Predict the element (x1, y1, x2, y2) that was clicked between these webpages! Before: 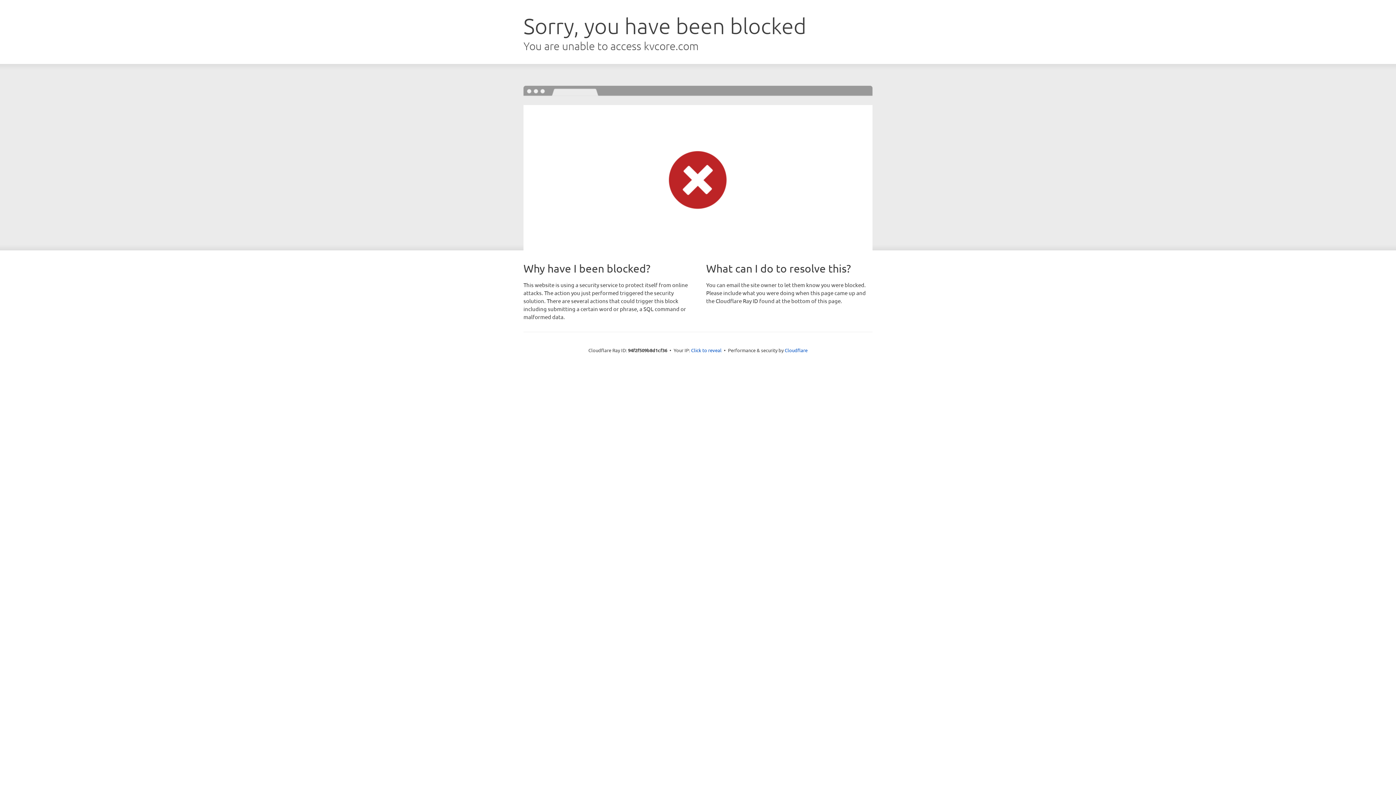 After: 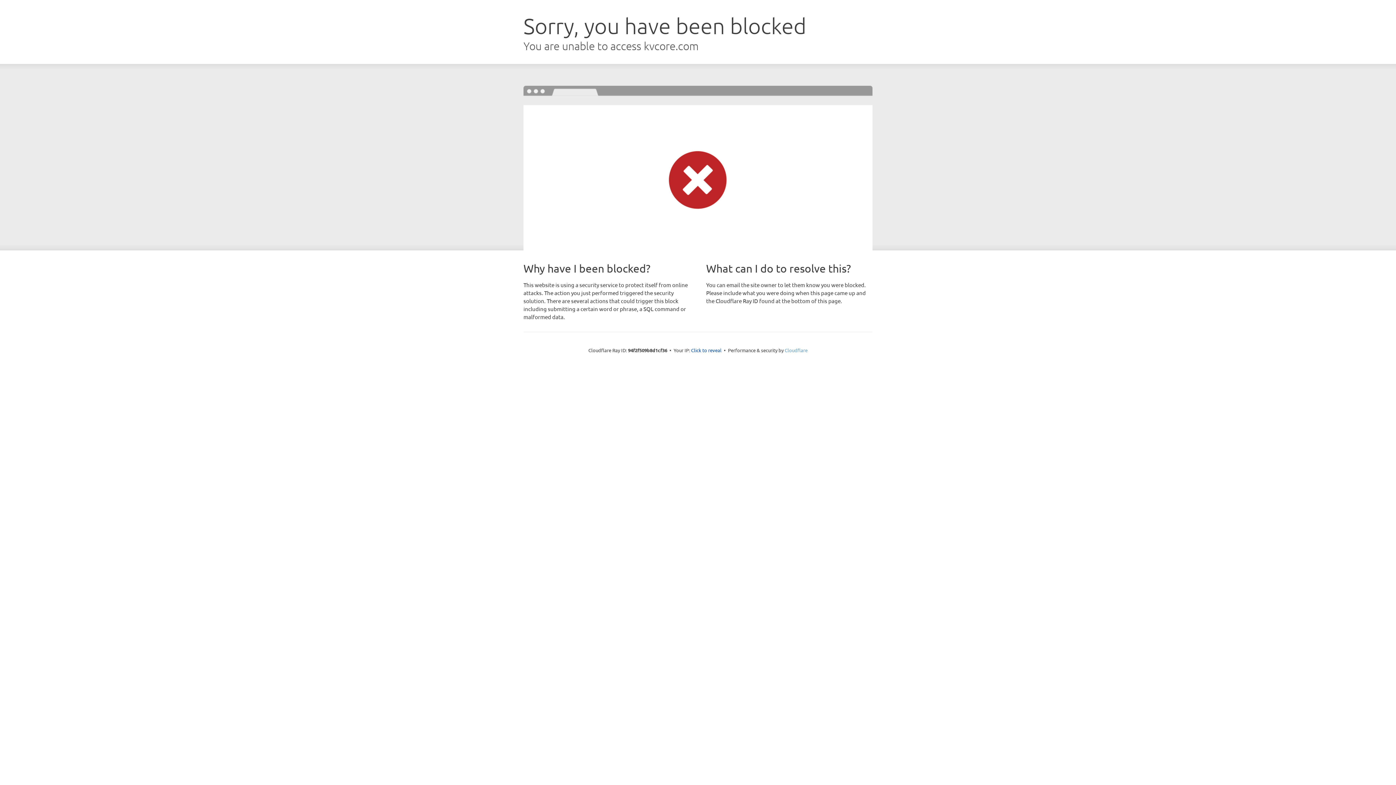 Action: bbox: (784, 347, 807, 353) label: Cloudflare